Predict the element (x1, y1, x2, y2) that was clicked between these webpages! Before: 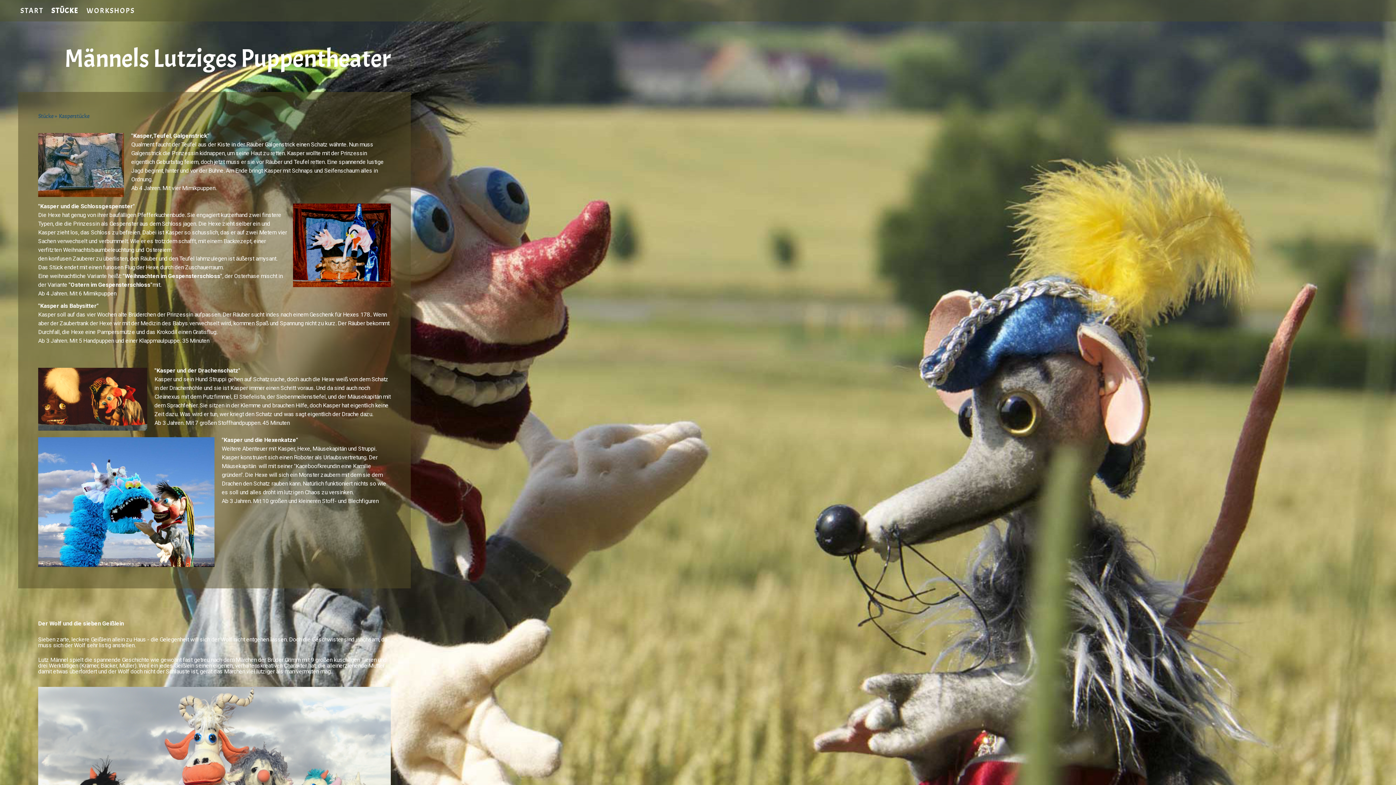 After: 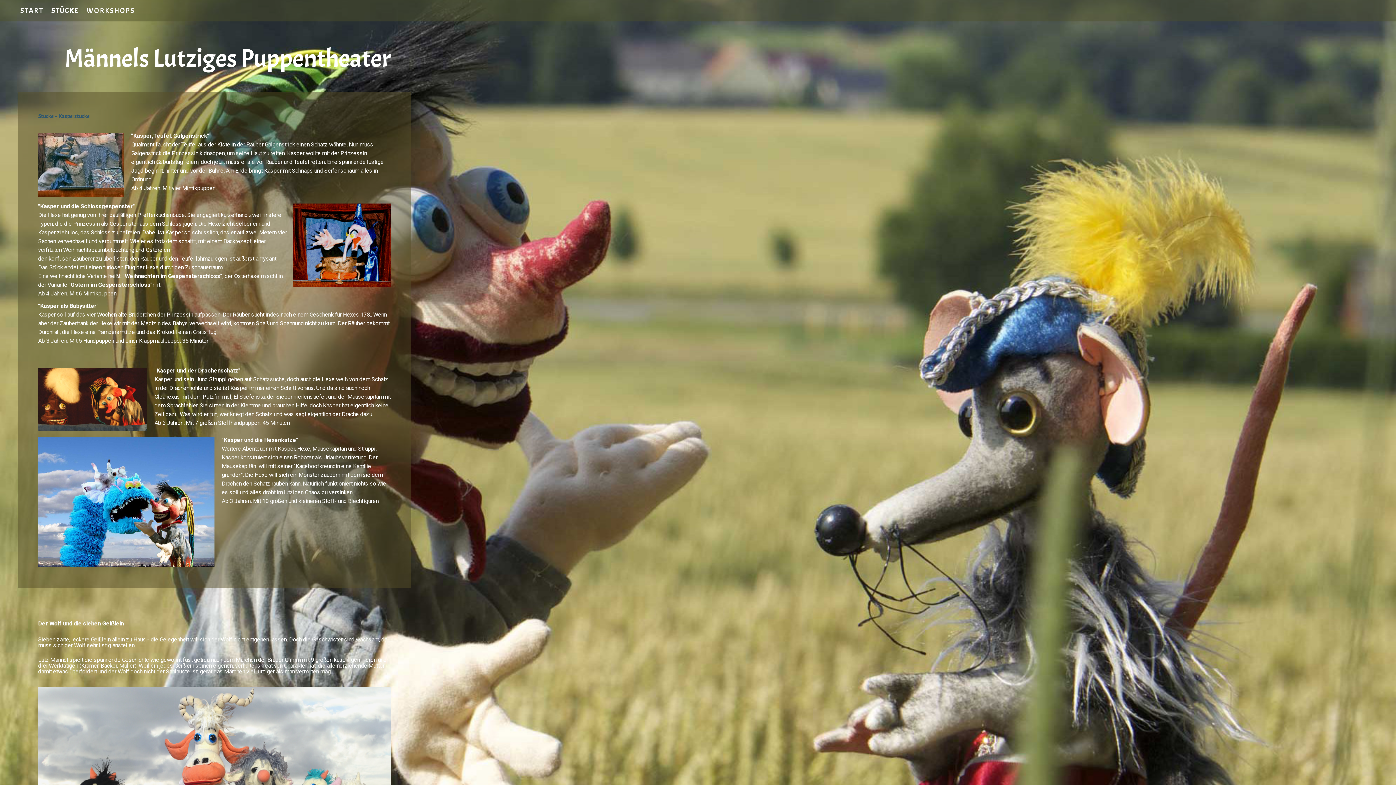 Action: label: Kasperstücke bbox: (58, 110, 92, 122)